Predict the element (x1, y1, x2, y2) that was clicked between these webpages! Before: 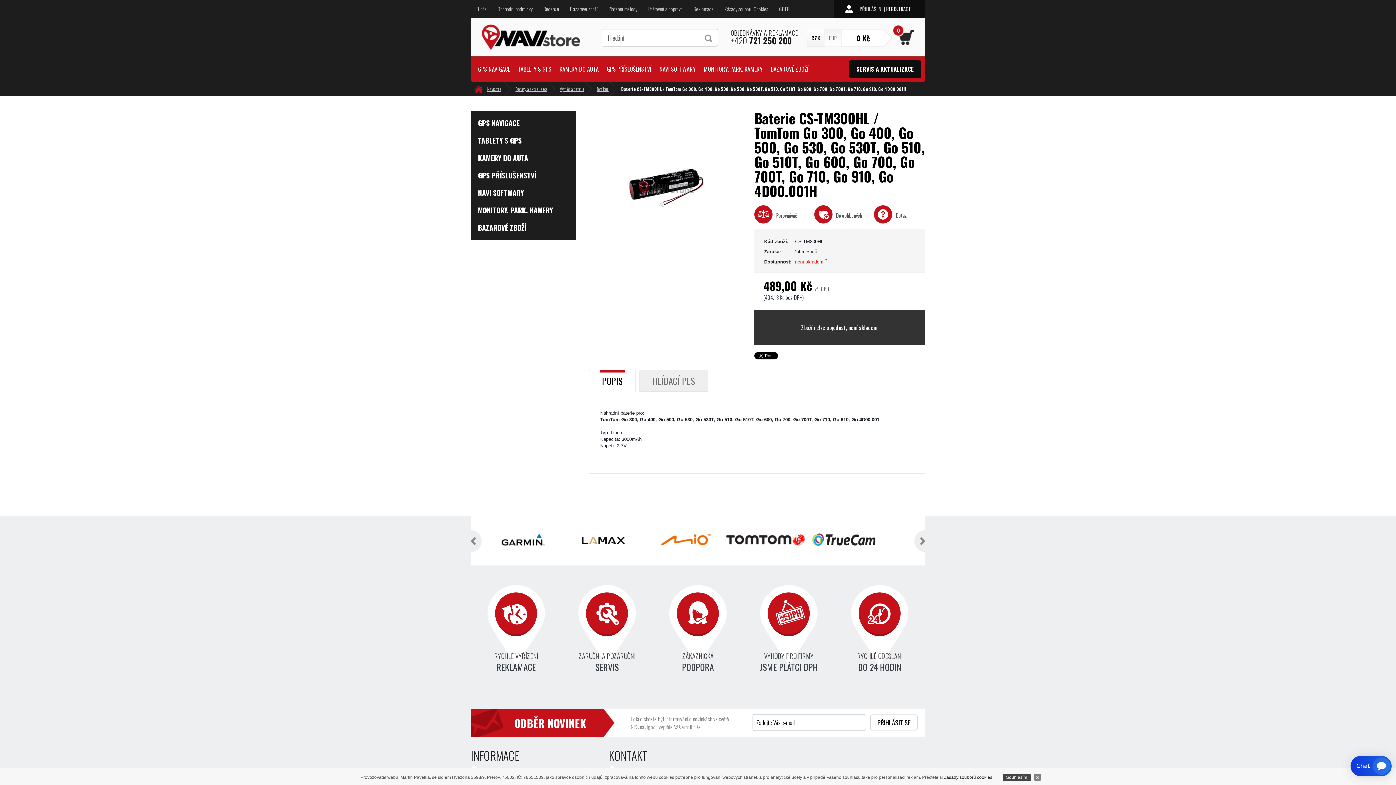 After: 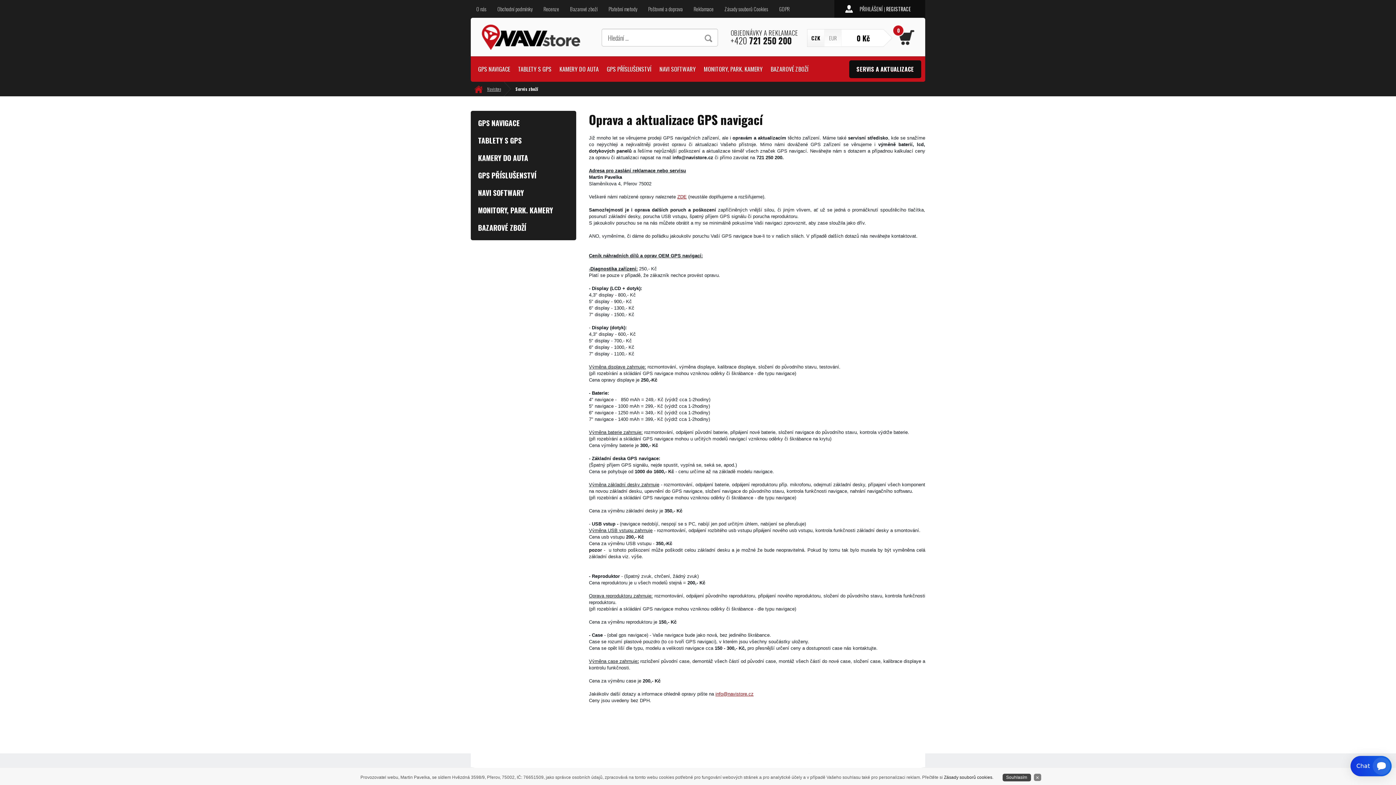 Action: label: Výměna baterie bbox: (560, 81, 593, 96)